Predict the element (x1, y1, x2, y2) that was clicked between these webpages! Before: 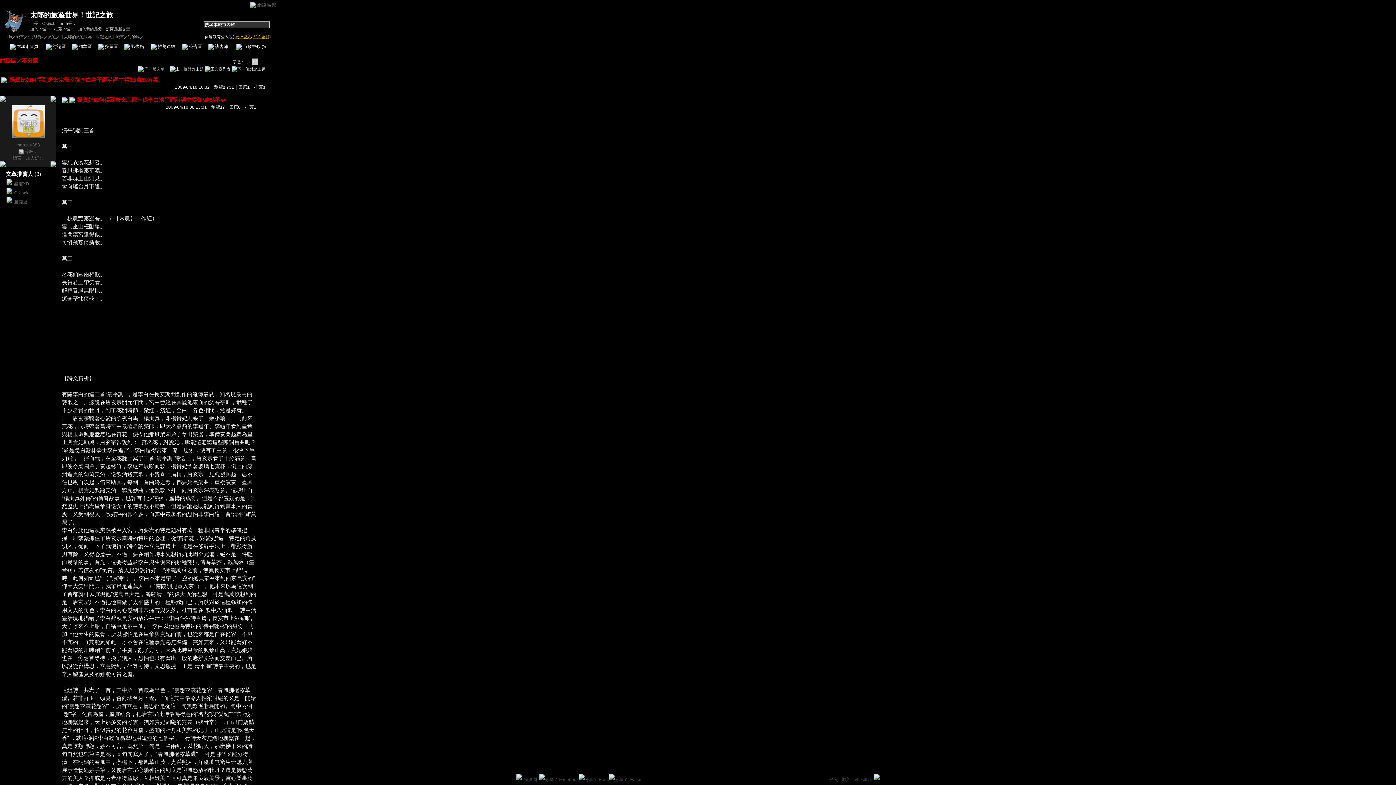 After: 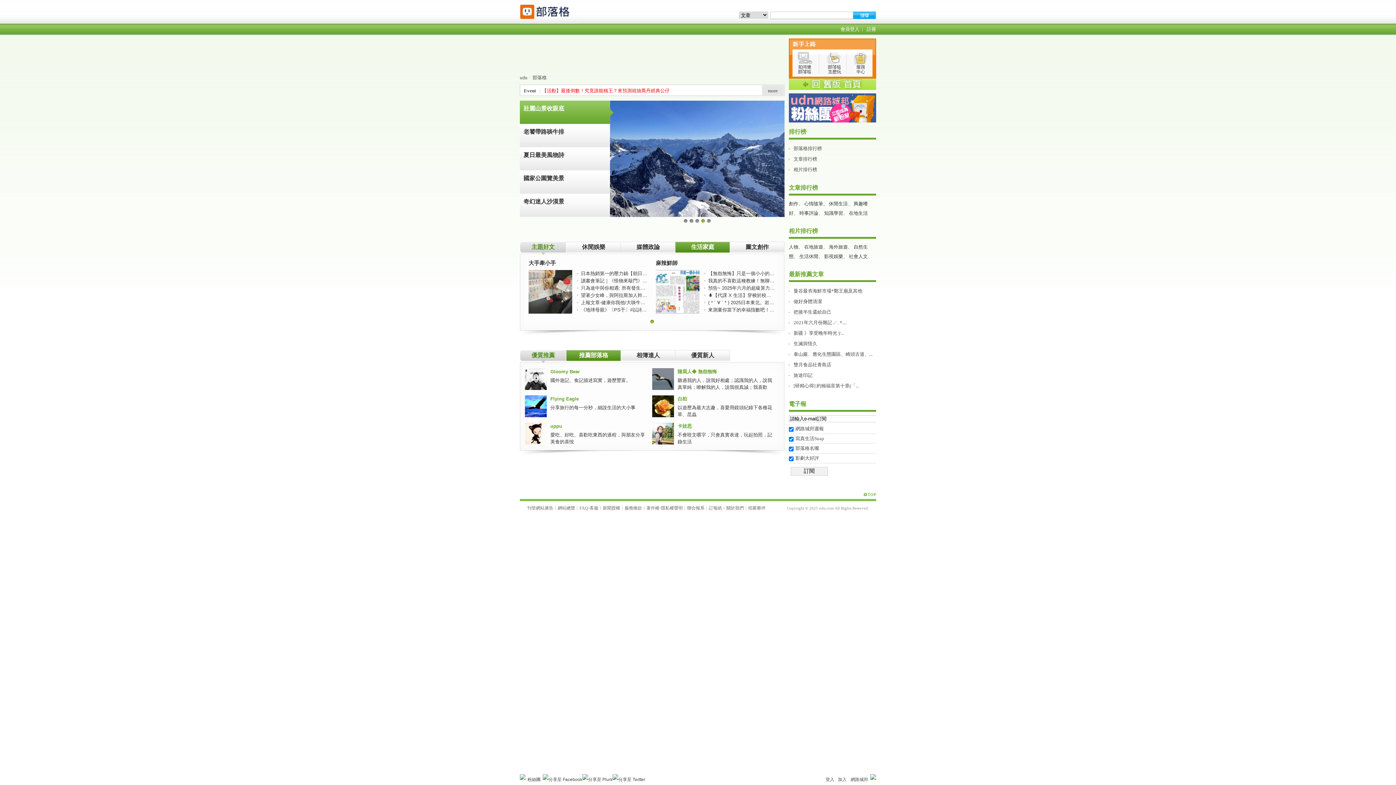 Action: bbox: (852, 774, 873, 785) label: 網路城邦